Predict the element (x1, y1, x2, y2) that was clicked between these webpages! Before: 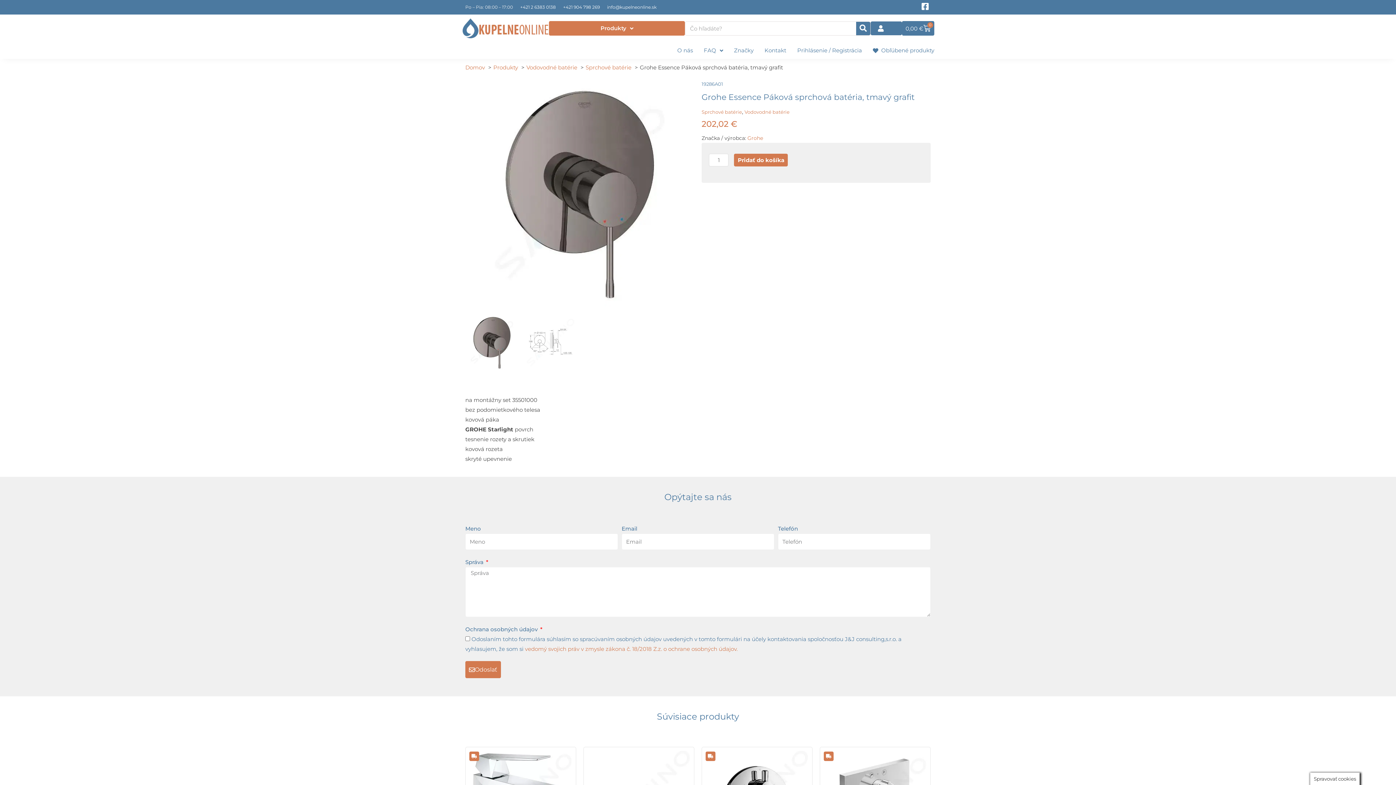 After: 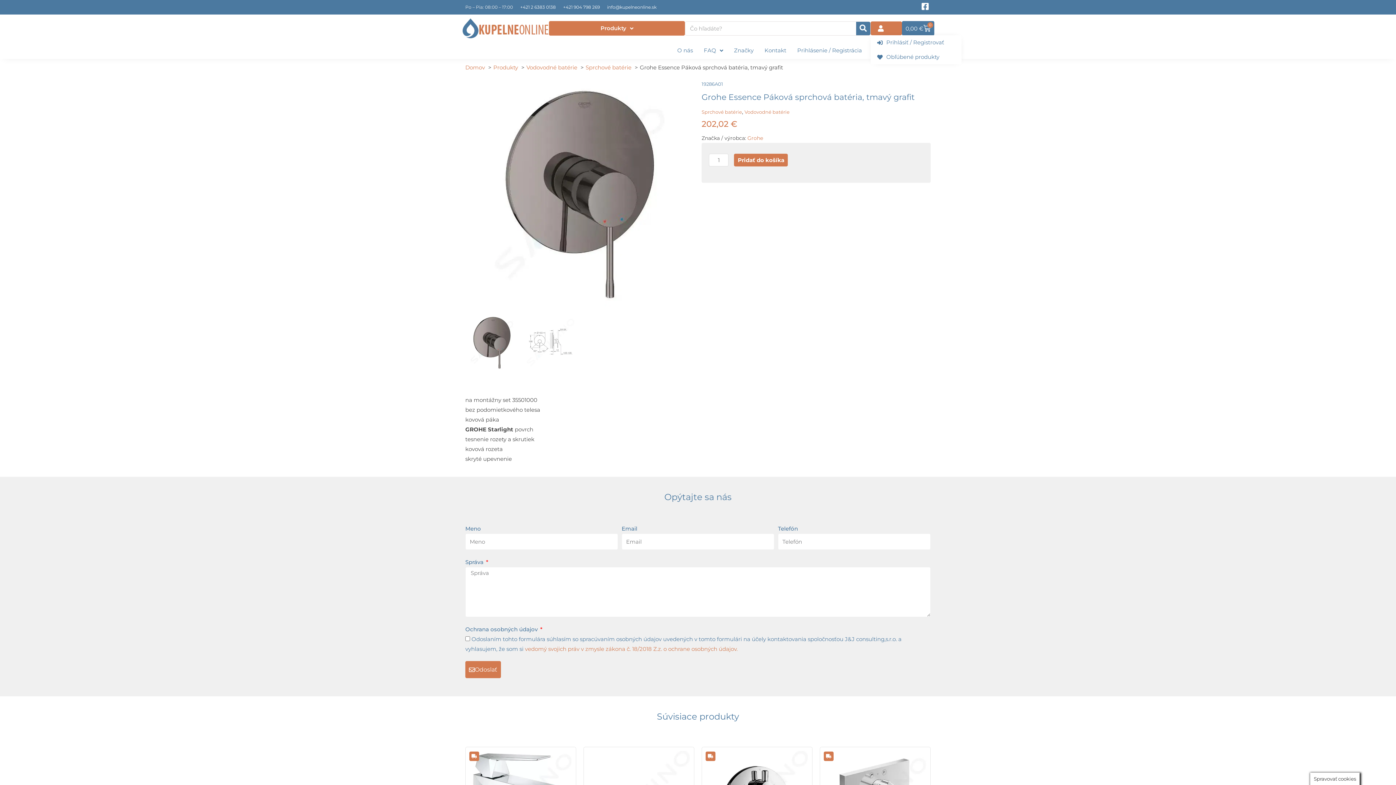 Action: bbox: (870, 21, 902, 35)